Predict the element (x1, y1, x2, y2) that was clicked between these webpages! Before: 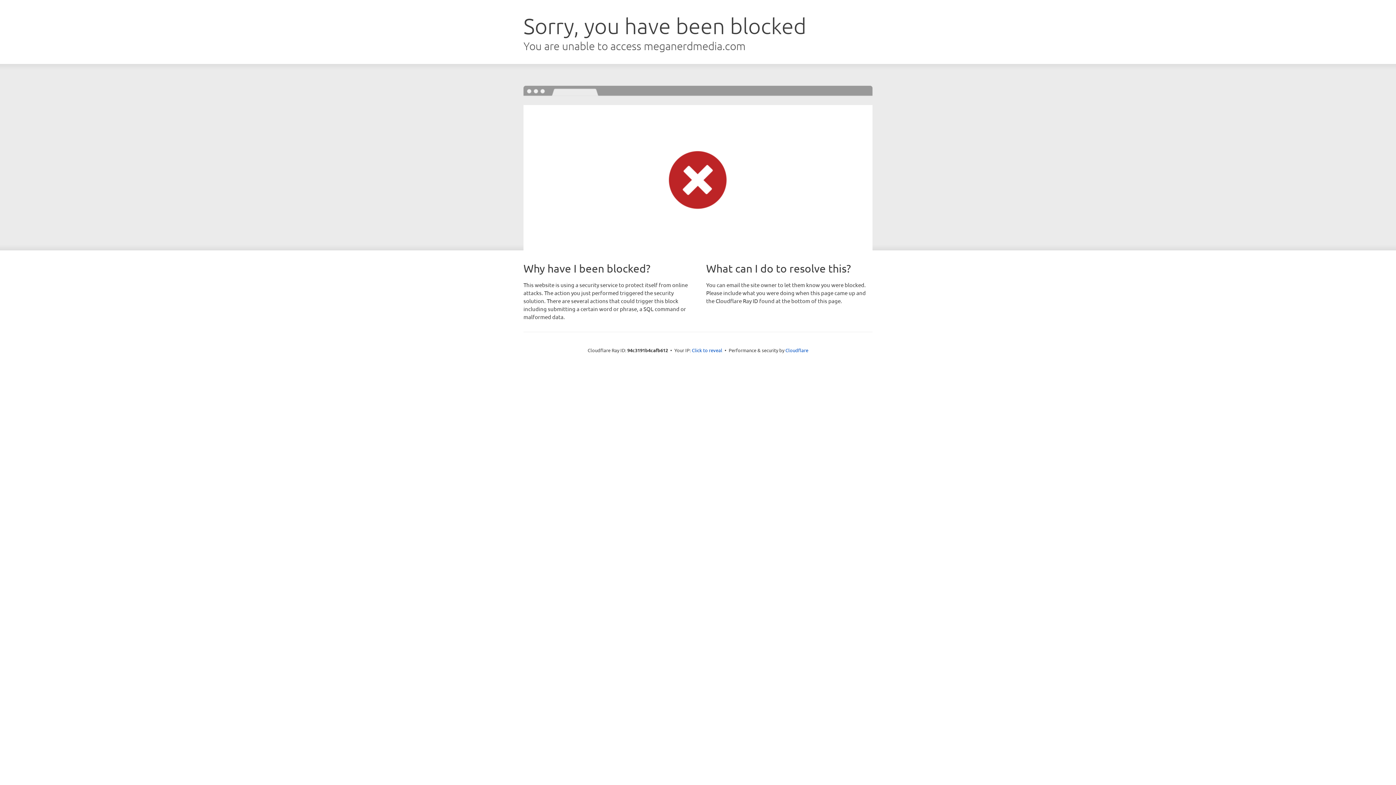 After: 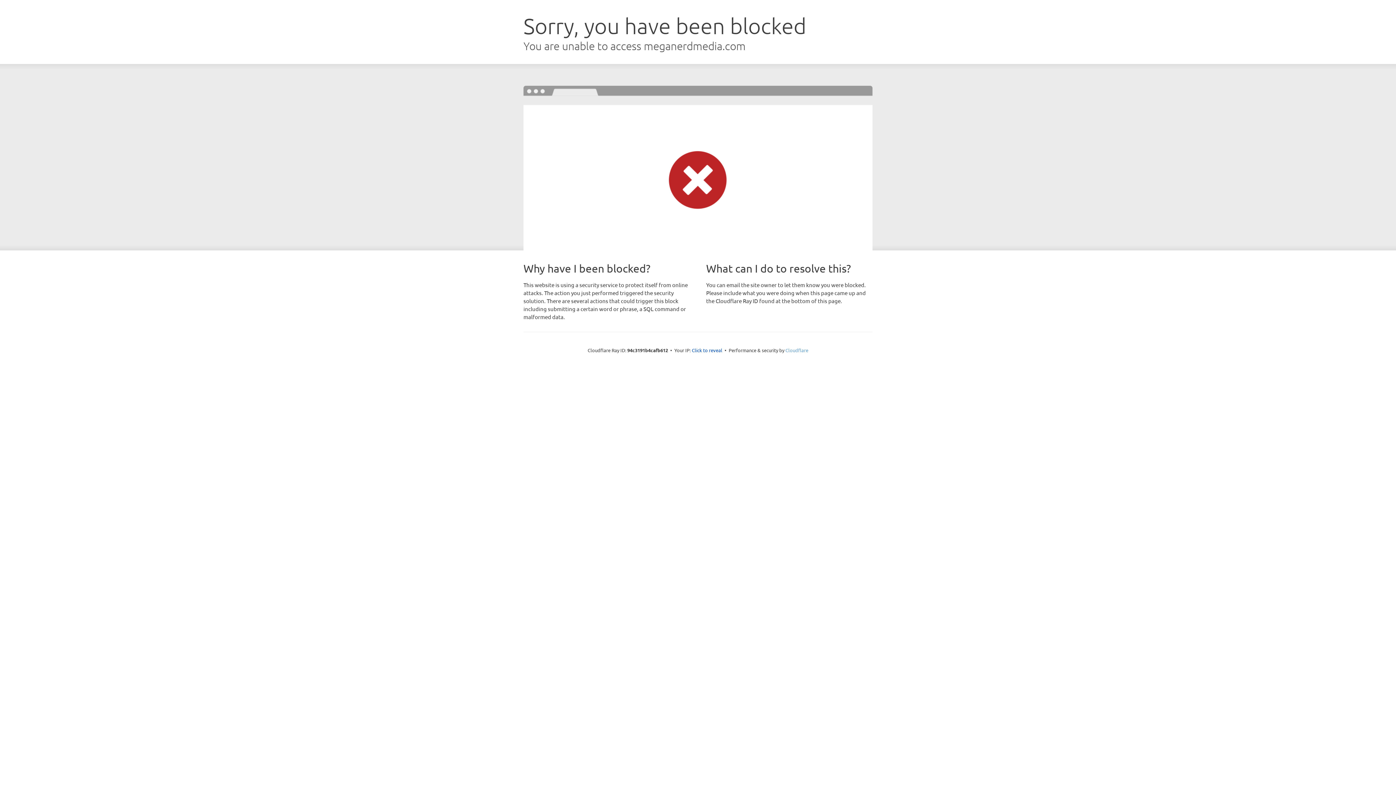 Action: label: Cloudflare bbox: (785, 347, 808, 353)